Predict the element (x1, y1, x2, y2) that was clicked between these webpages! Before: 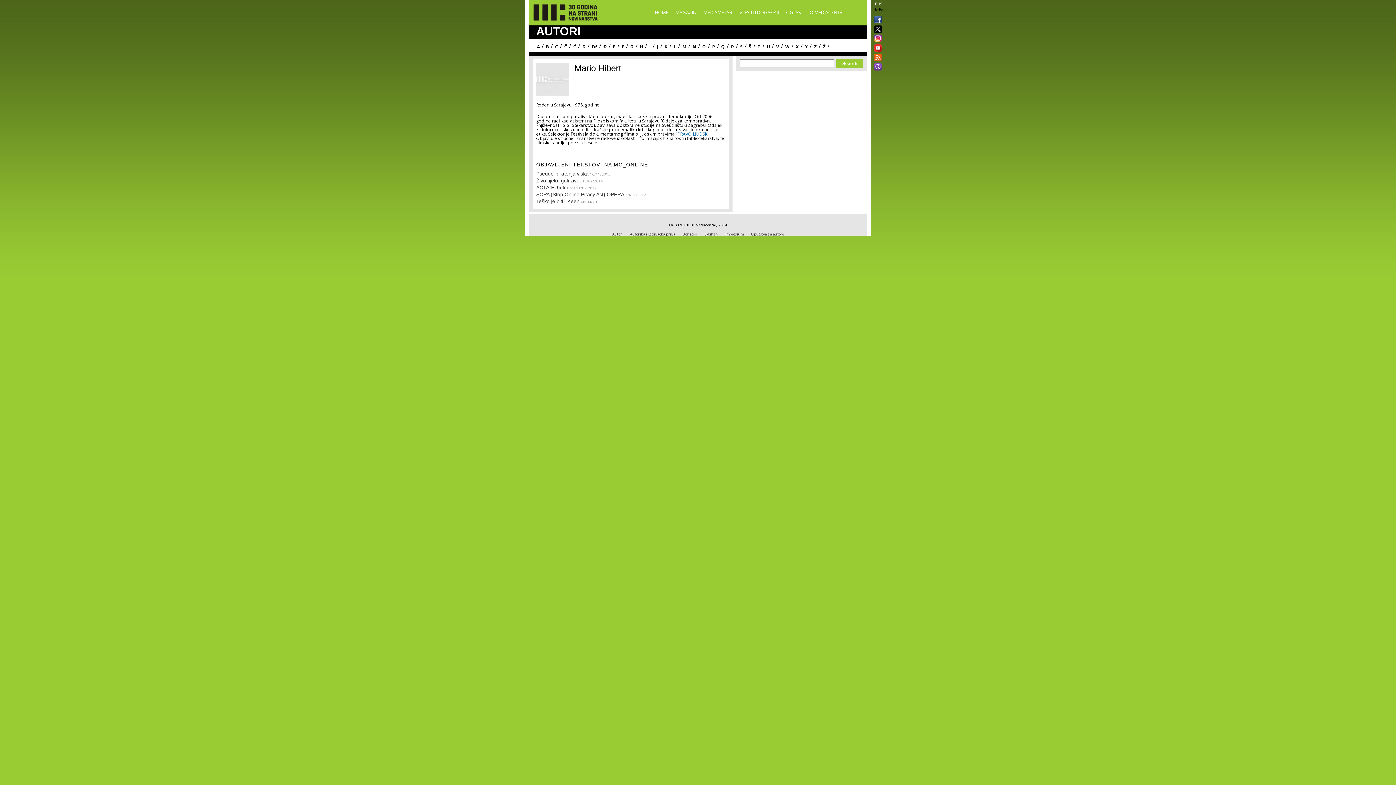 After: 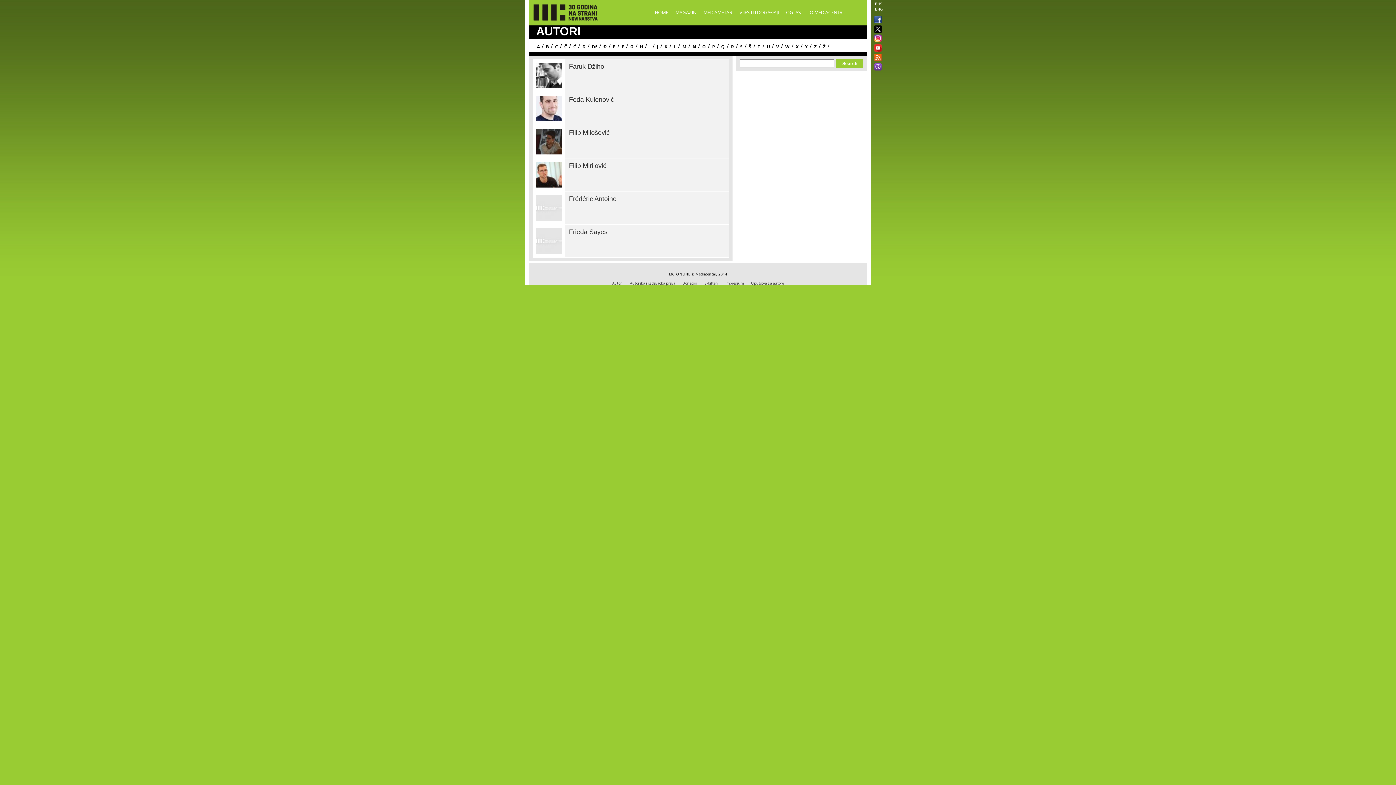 Action: bbox: (621, 42, 624, 50) label: F